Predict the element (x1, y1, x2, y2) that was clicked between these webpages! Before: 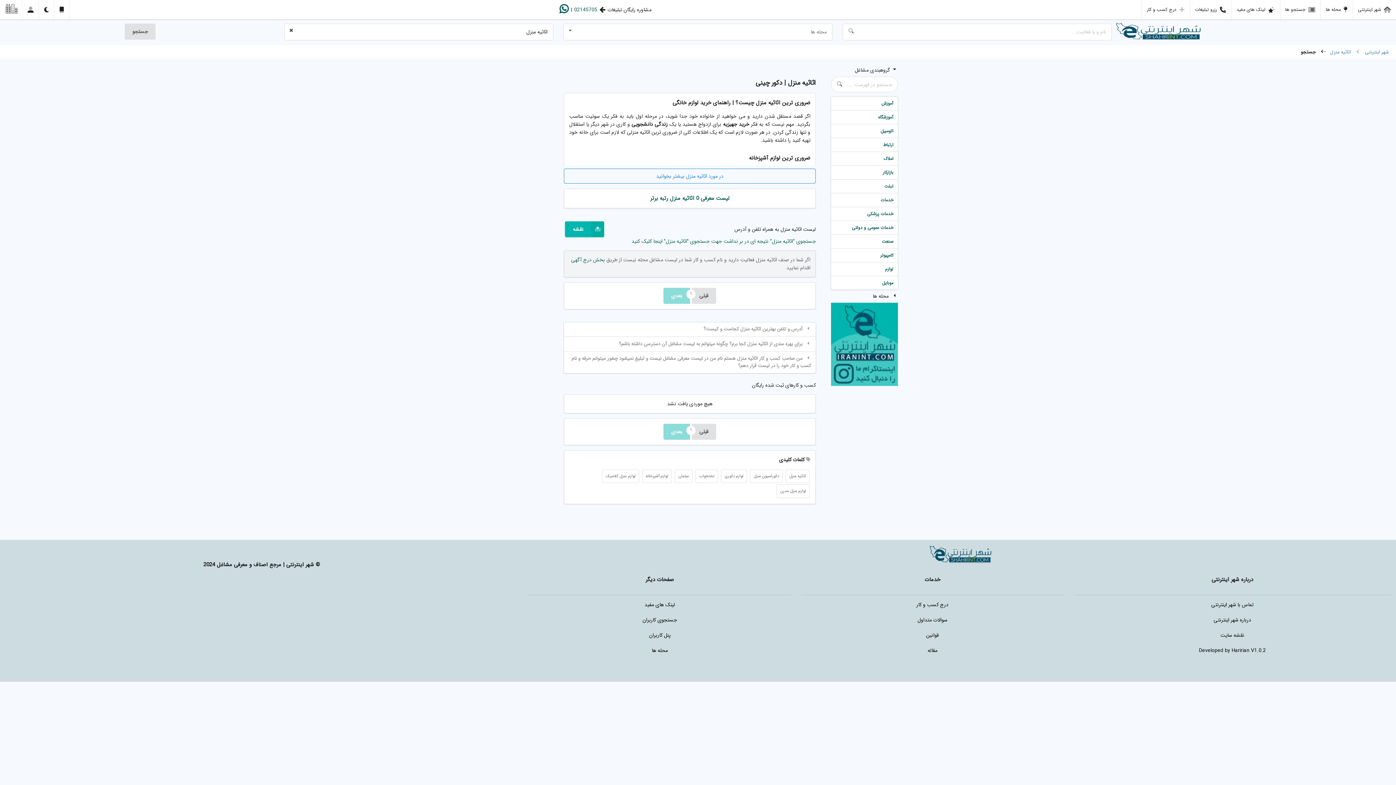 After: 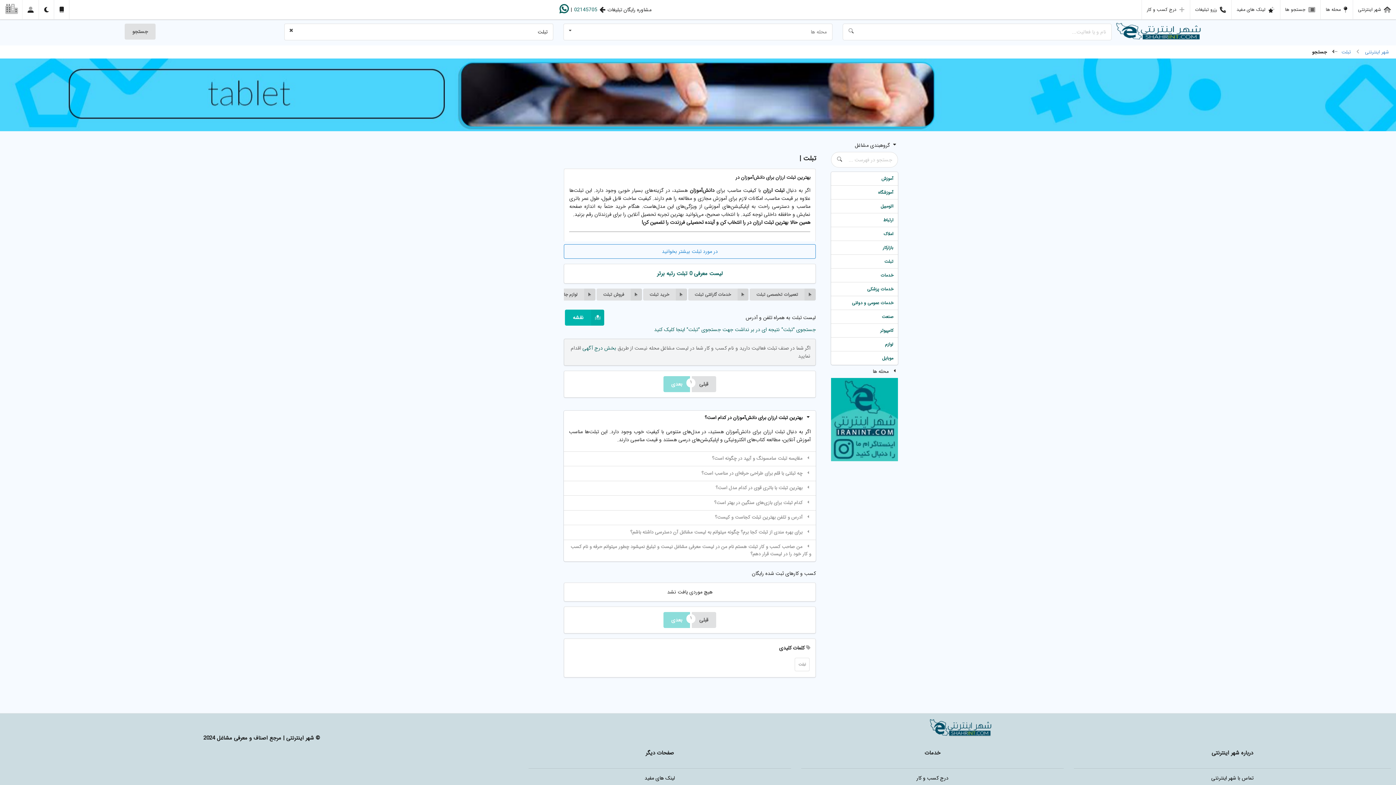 Action: label: تبلت bbox: (884, 182, 893, 189)